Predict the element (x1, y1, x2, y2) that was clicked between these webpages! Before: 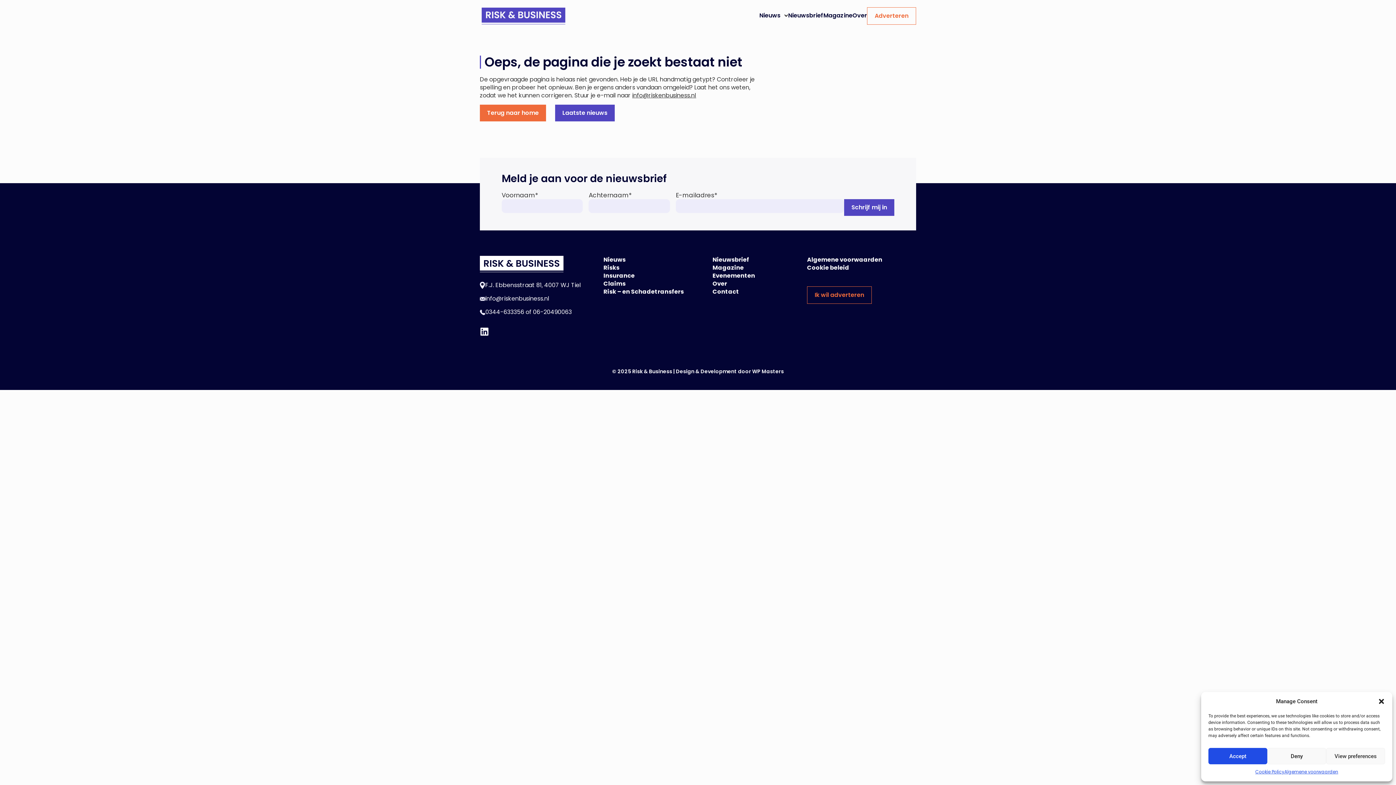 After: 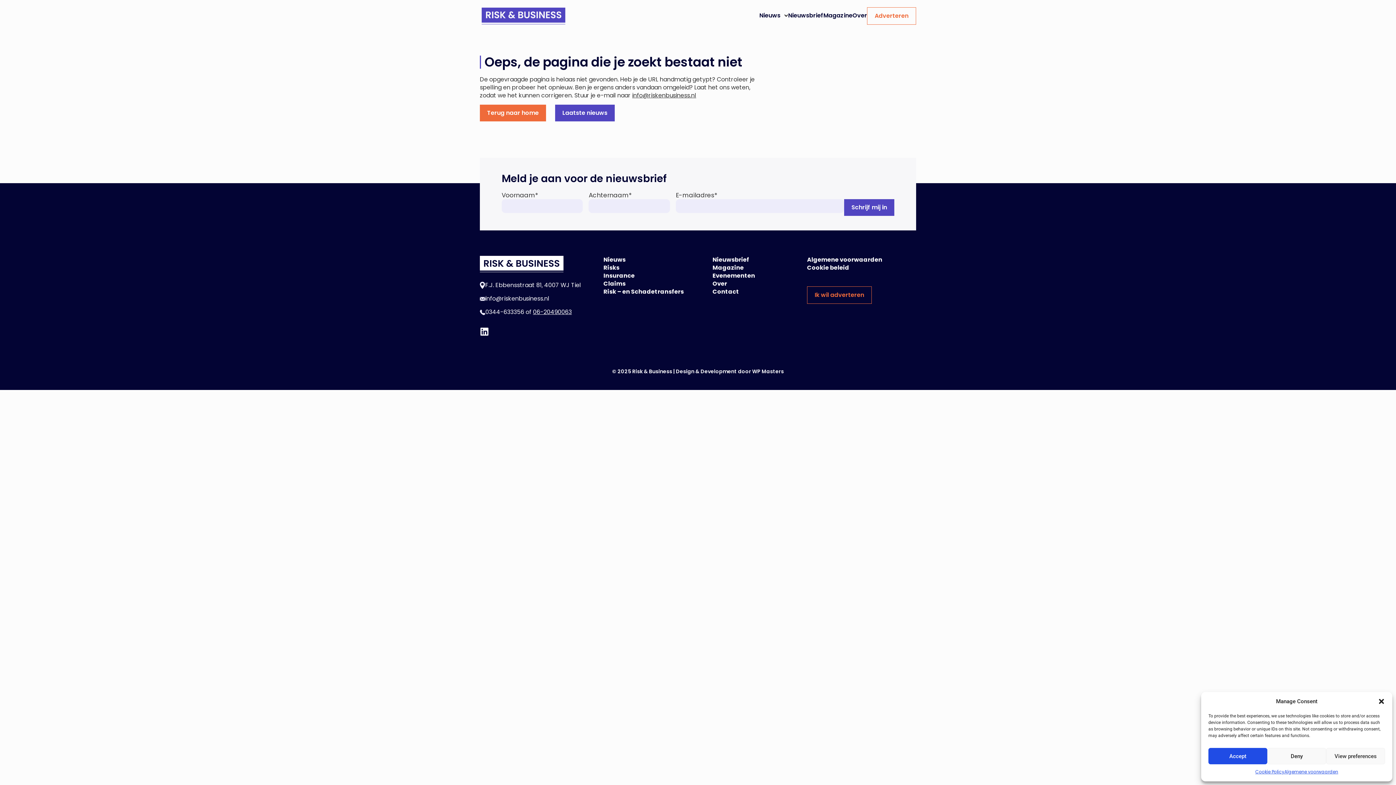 Action: label: 06-20490063 bbox: (533, 308, 572, 316)